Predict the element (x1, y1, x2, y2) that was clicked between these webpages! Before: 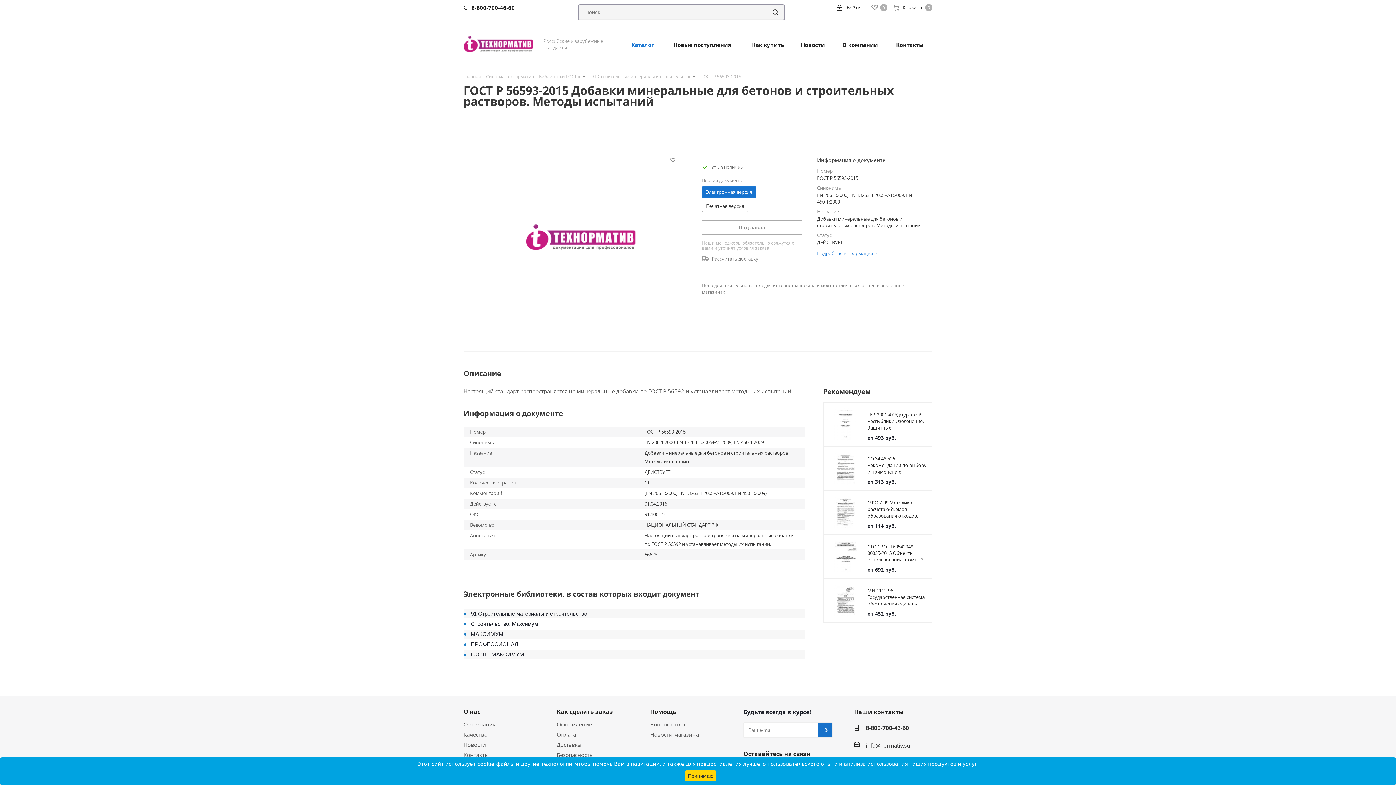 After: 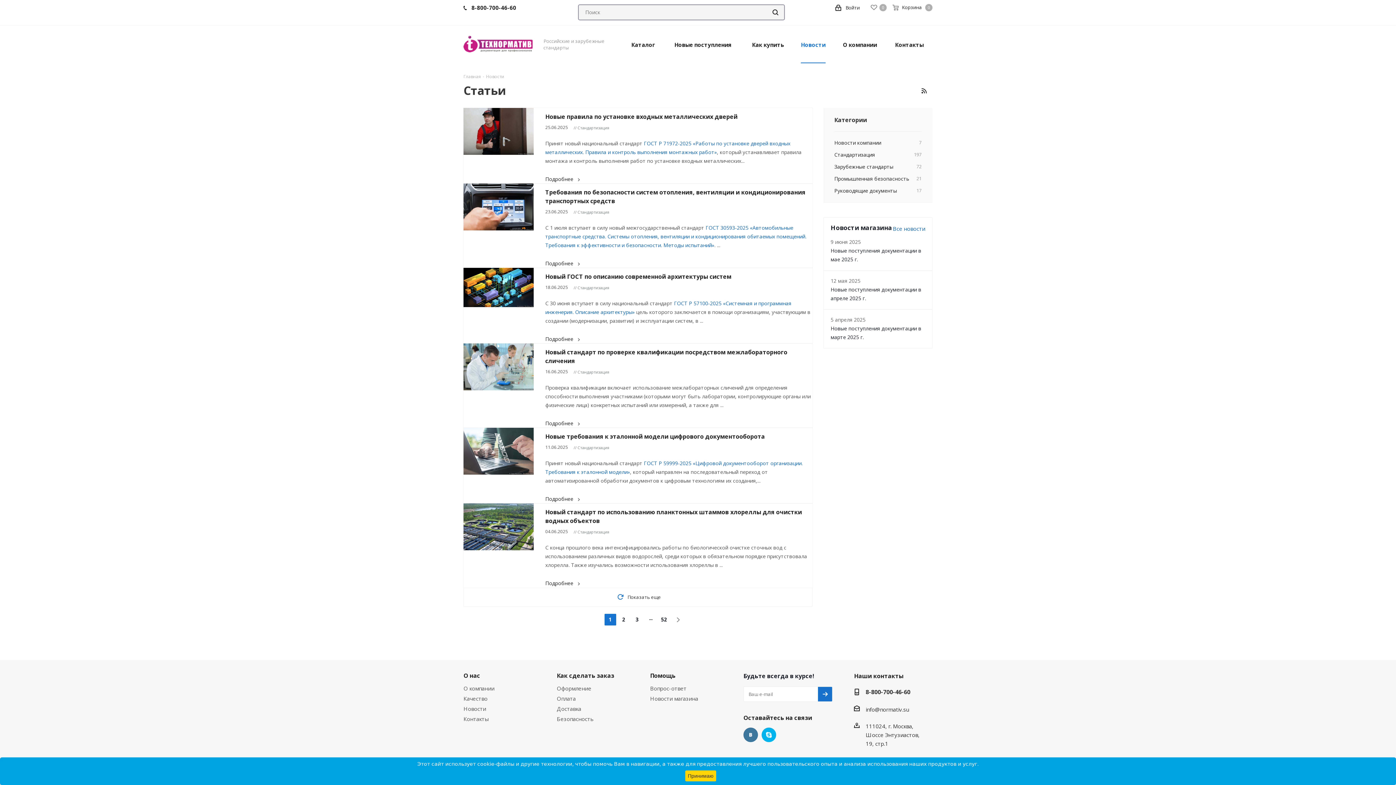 Action: label: Новости bbox: (796, 25, 829, 63)